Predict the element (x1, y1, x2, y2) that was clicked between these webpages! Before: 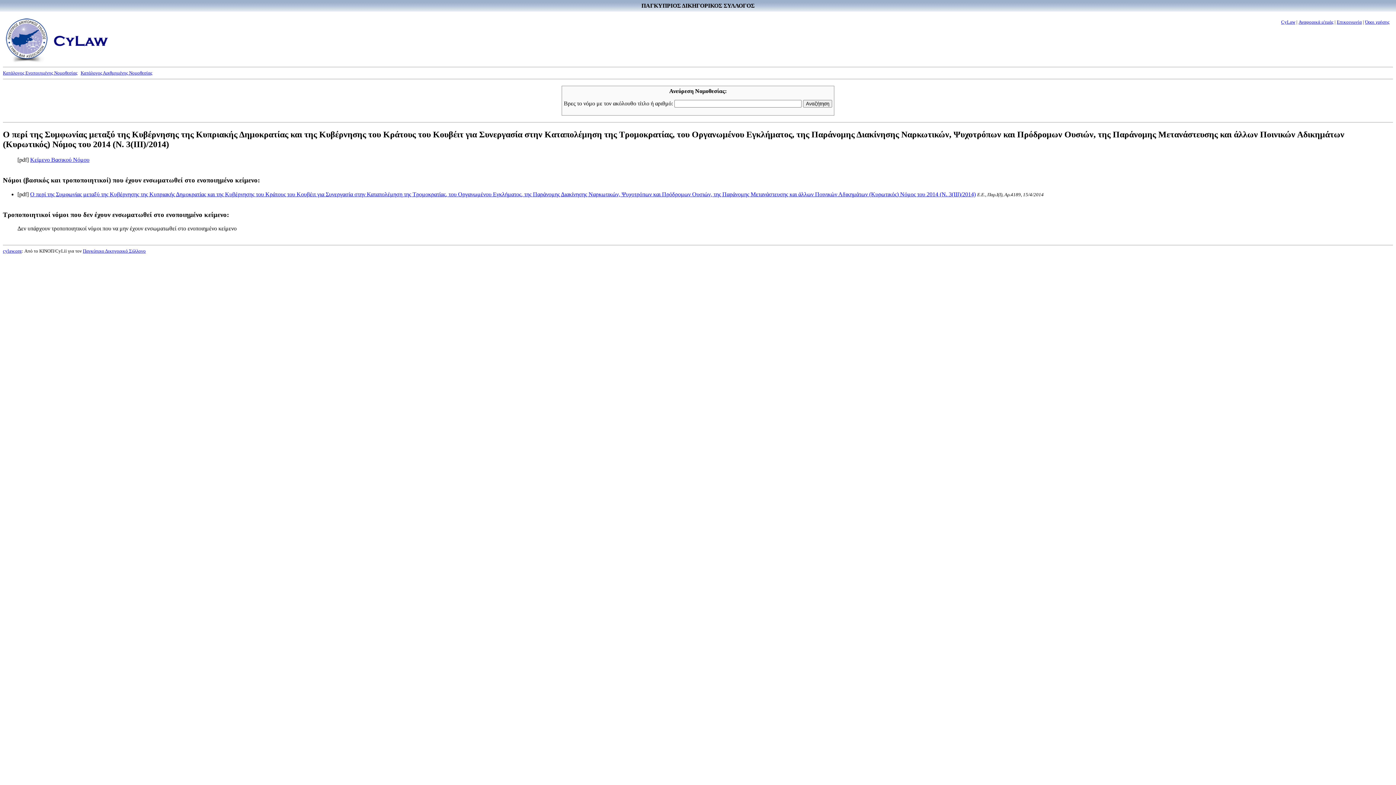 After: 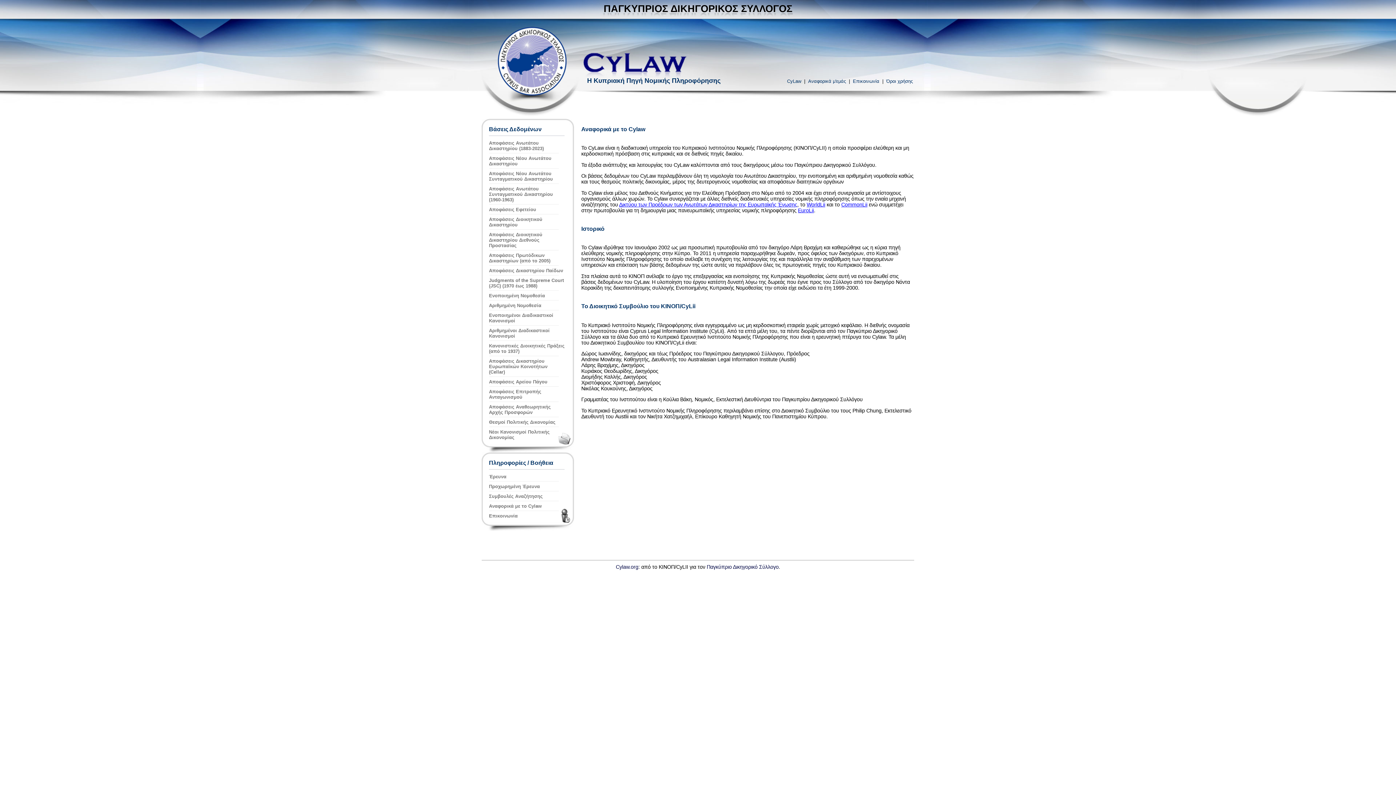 Action: bbox: (1298, 19, 1333, 24) label: Αναφορικά μ'εμάς